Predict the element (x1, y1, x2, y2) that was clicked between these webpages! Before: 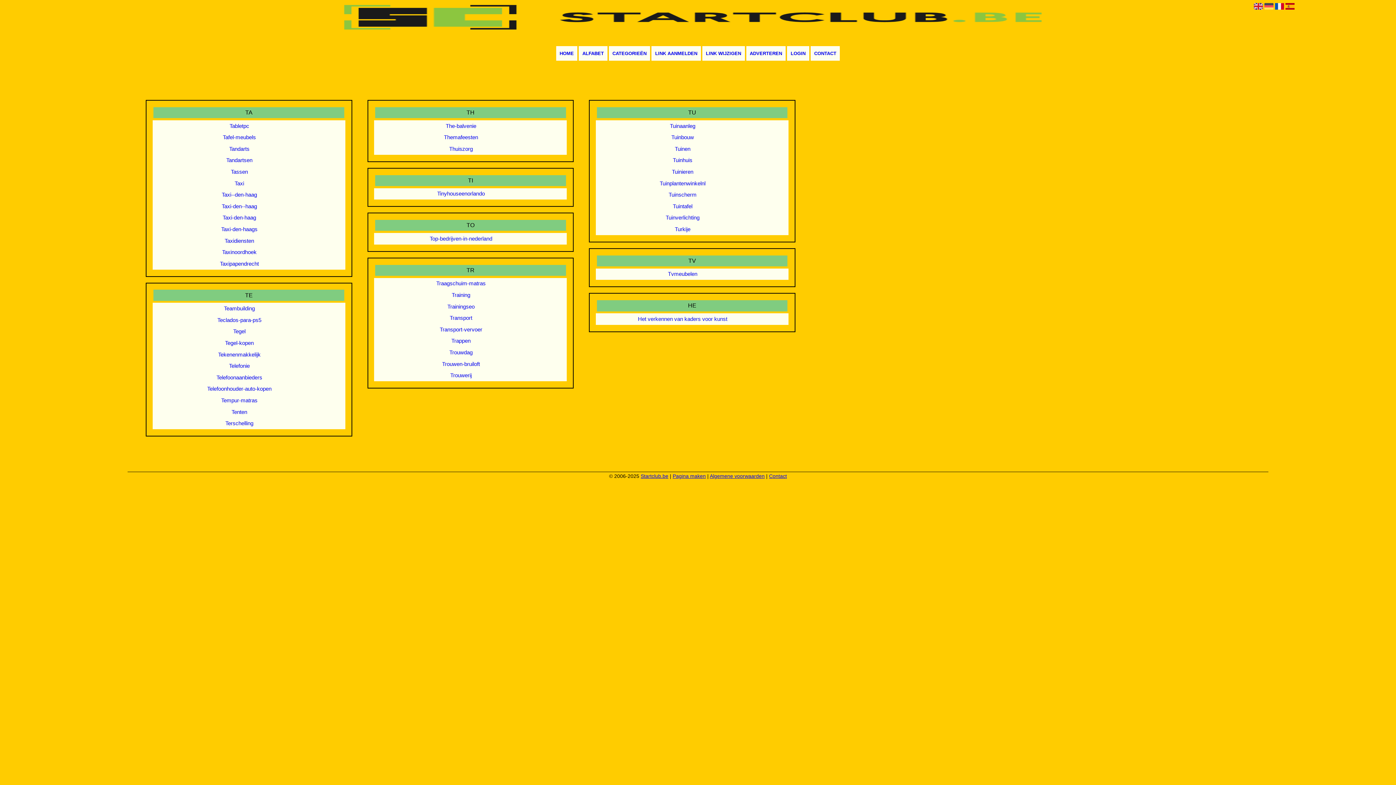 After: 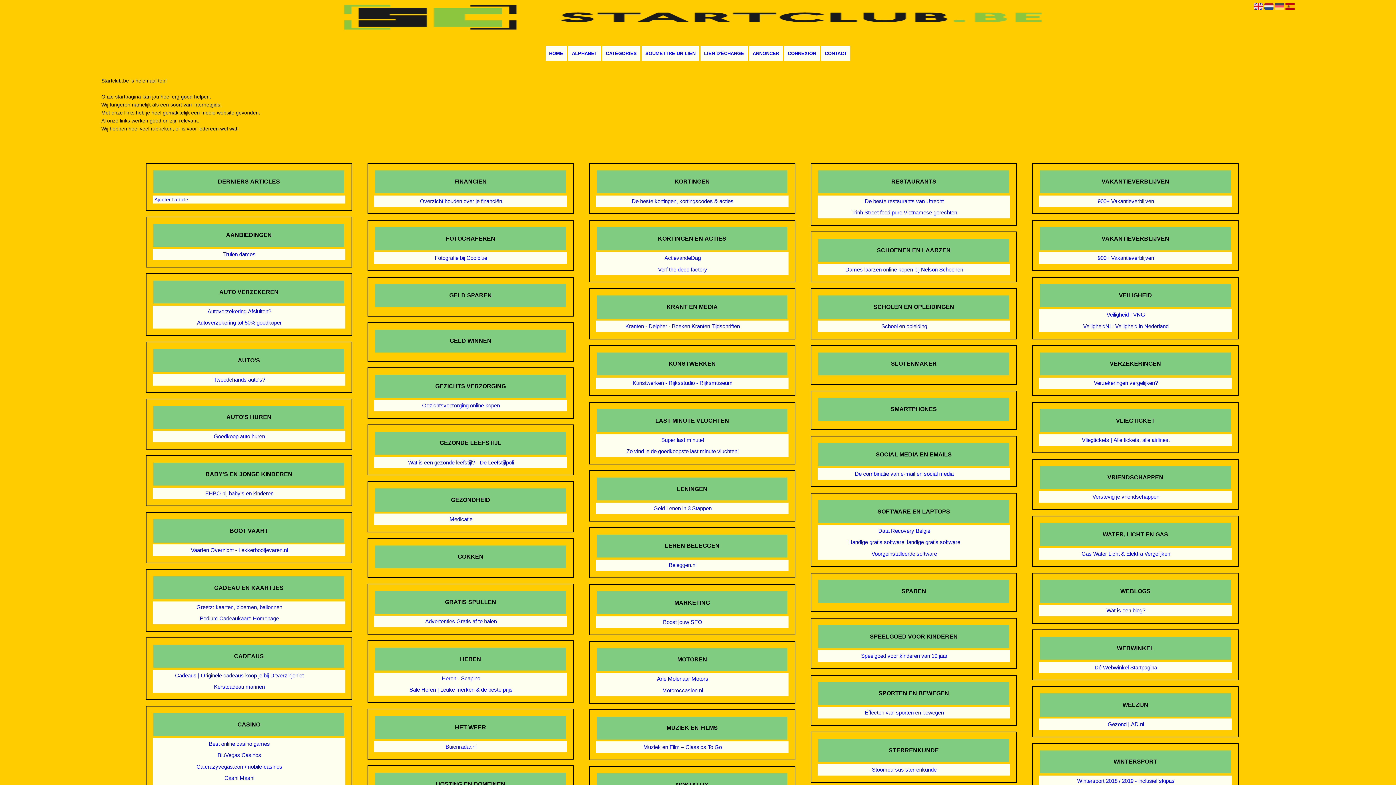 Action: bbox: (1275, 6, 1284, 12)